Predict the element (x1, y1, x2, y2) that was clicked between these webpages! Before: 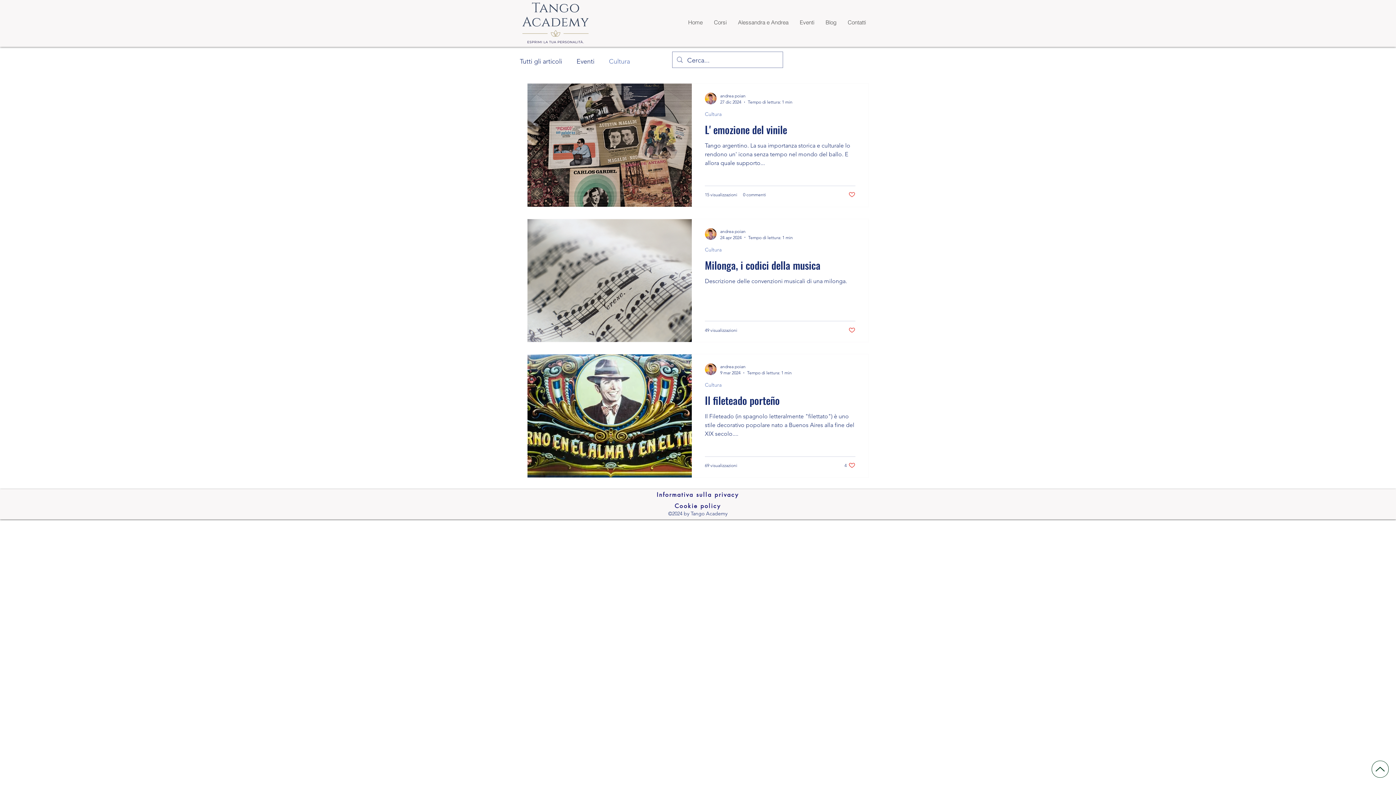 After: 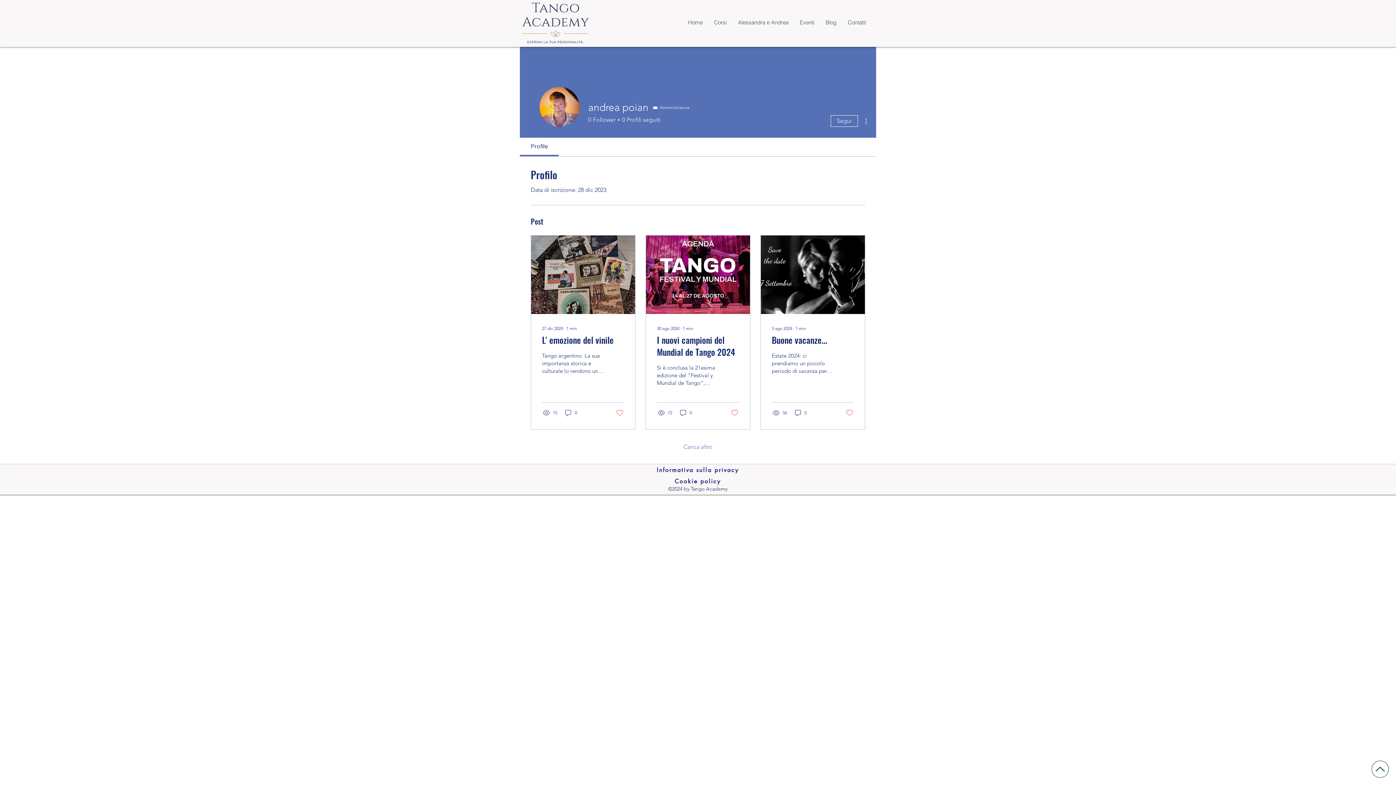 Action: bbox: (720, 363, 792, 370) label: andrea poian